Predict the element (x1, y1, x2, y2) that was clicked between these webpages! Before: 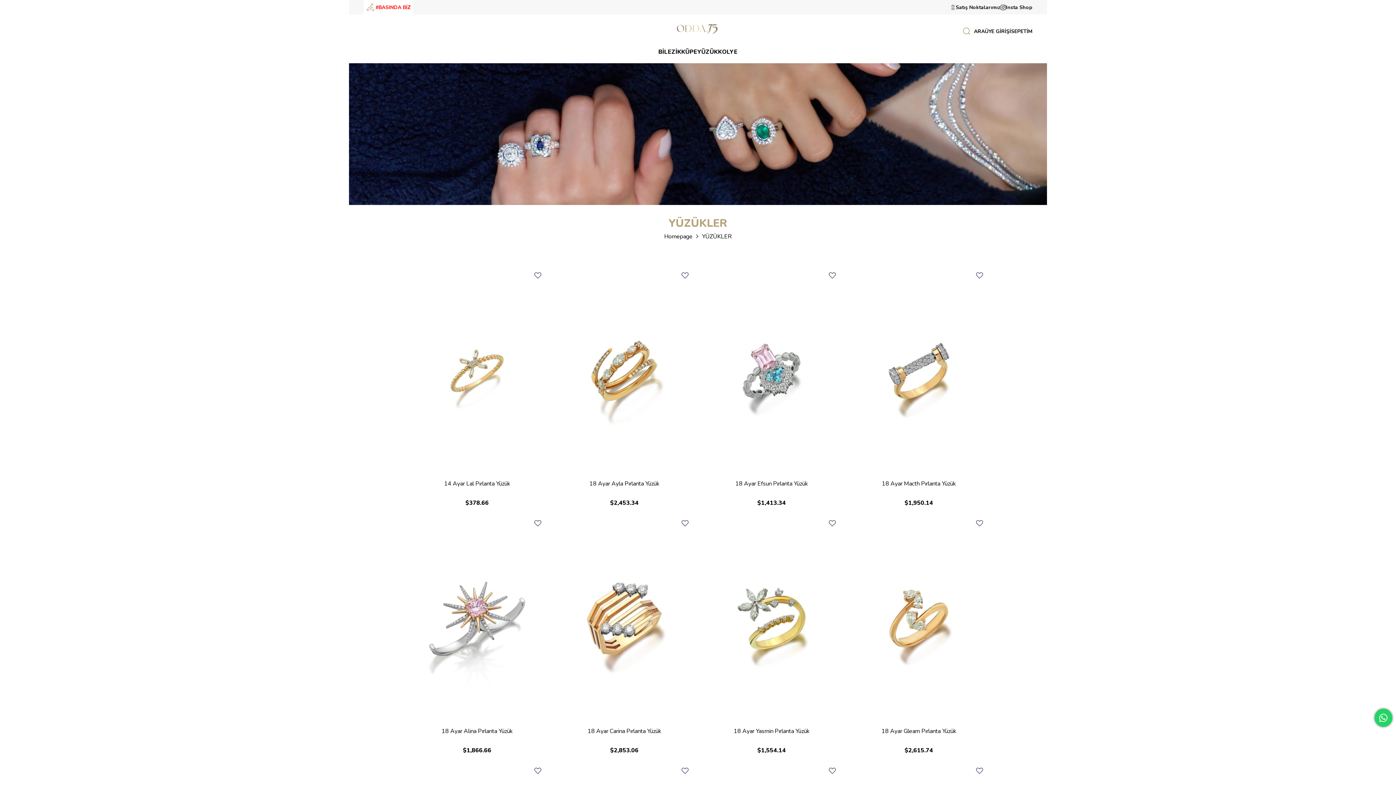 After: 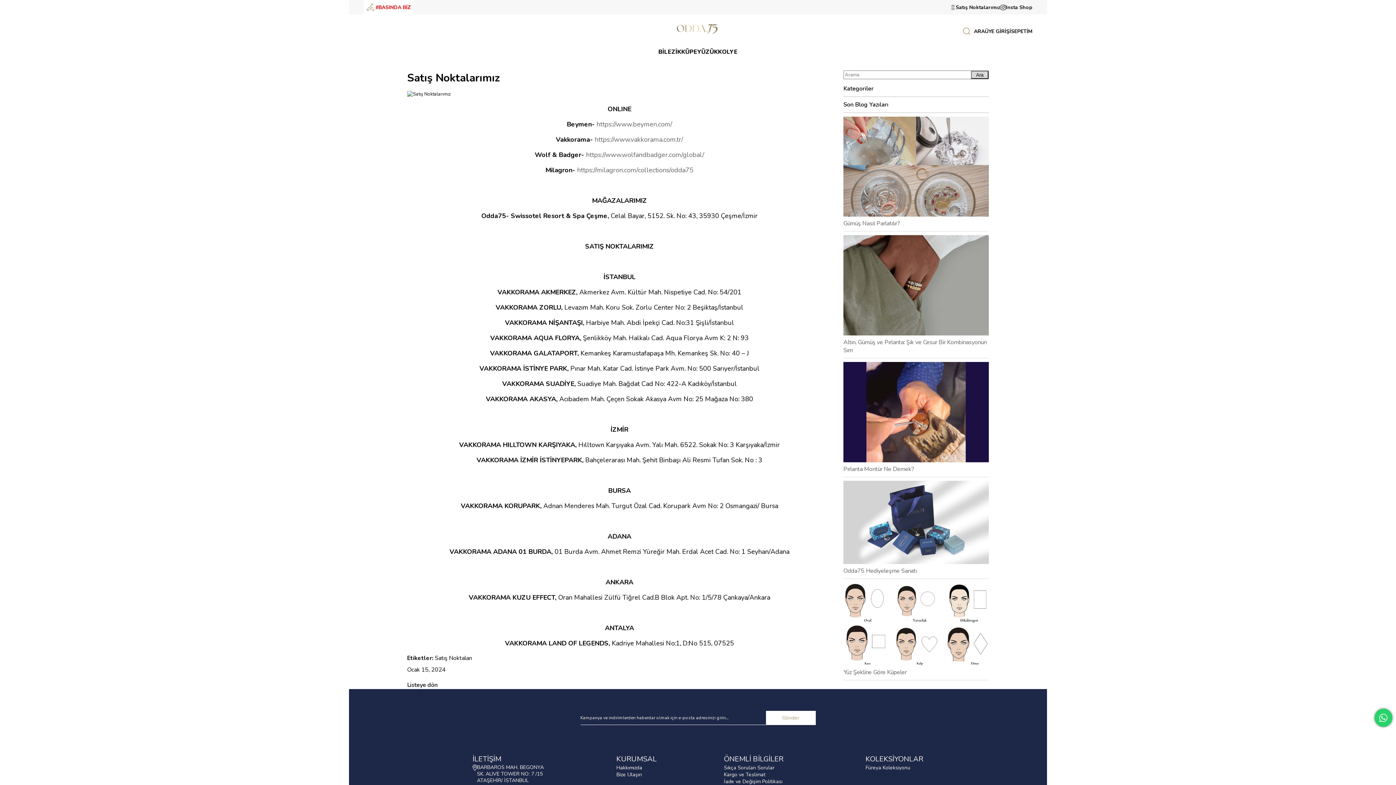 Action: bbox: (950, 3, 1000, 10) label: Satış Noktalarımız